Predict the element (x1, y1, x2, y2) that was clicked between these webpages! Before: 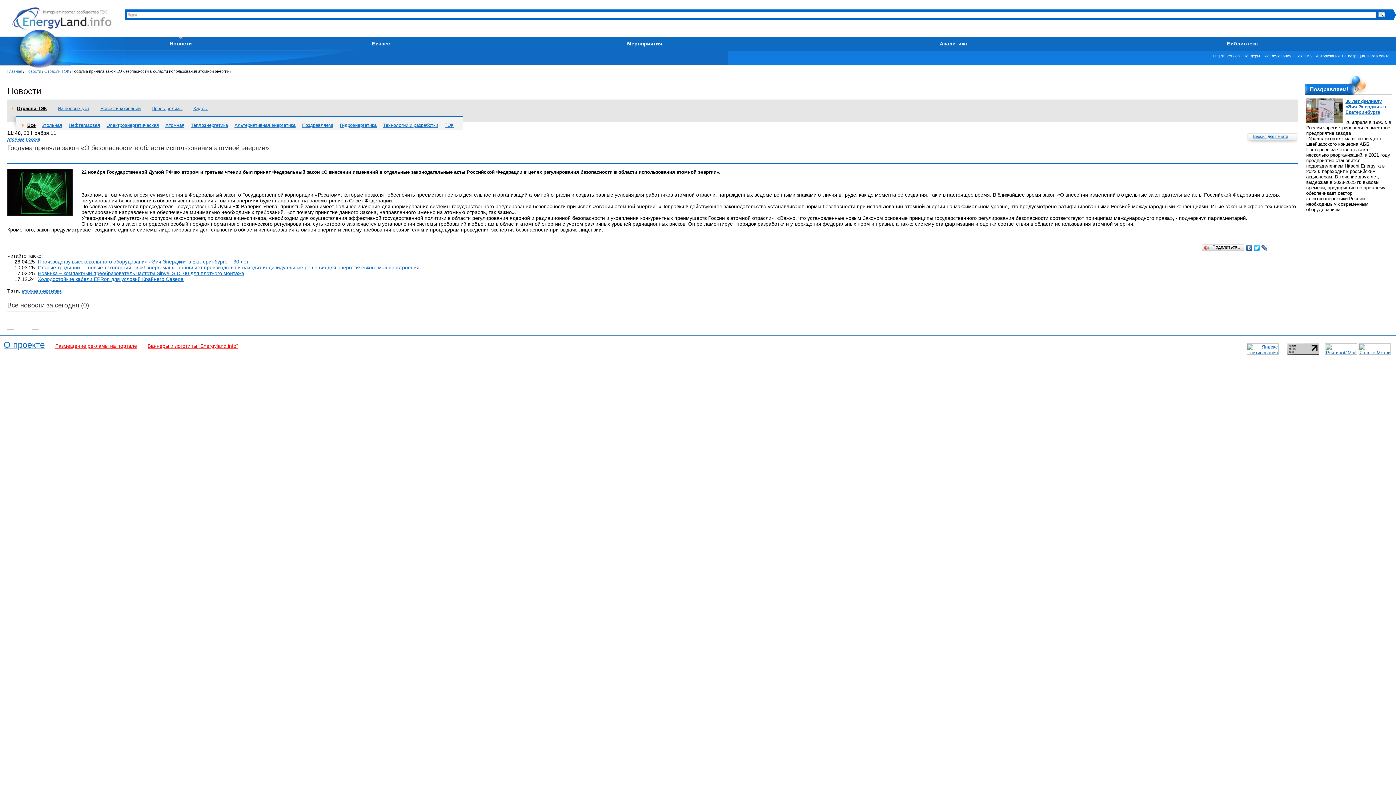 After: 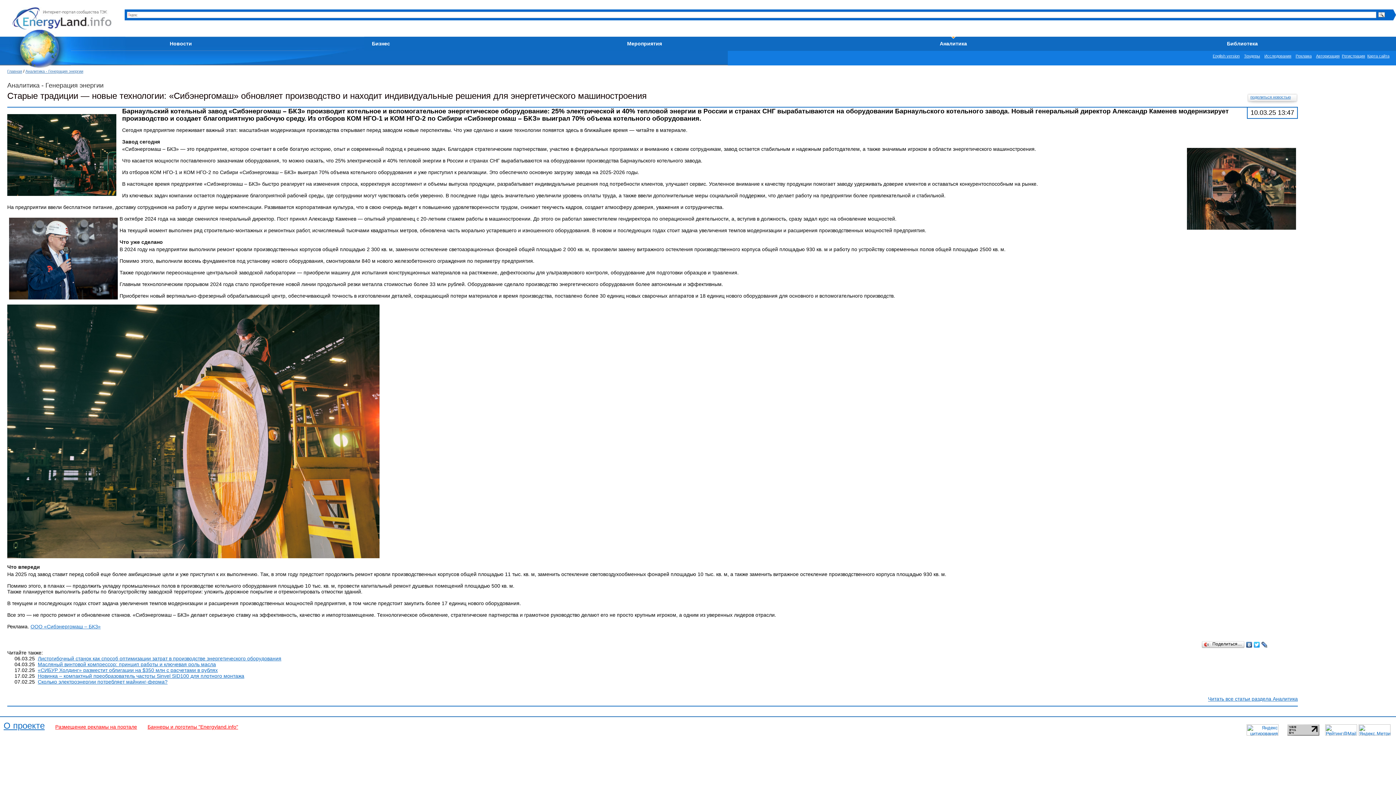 Action: label: Старые традиции — новые технологии: «Сибэнергомаш» обновляет производство и находит индивидуальные решения для энергетического машиностроения bbox: (37, 264, 419, 270)